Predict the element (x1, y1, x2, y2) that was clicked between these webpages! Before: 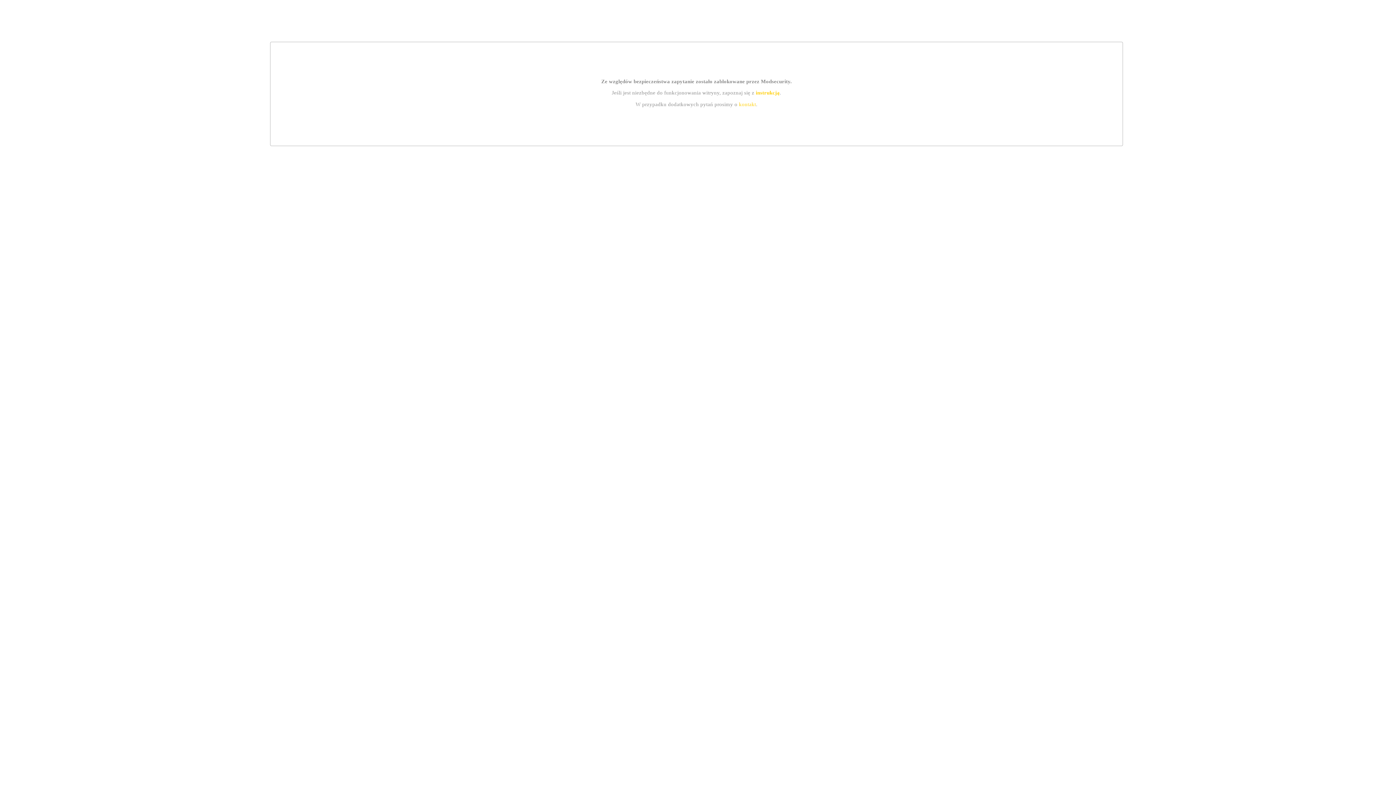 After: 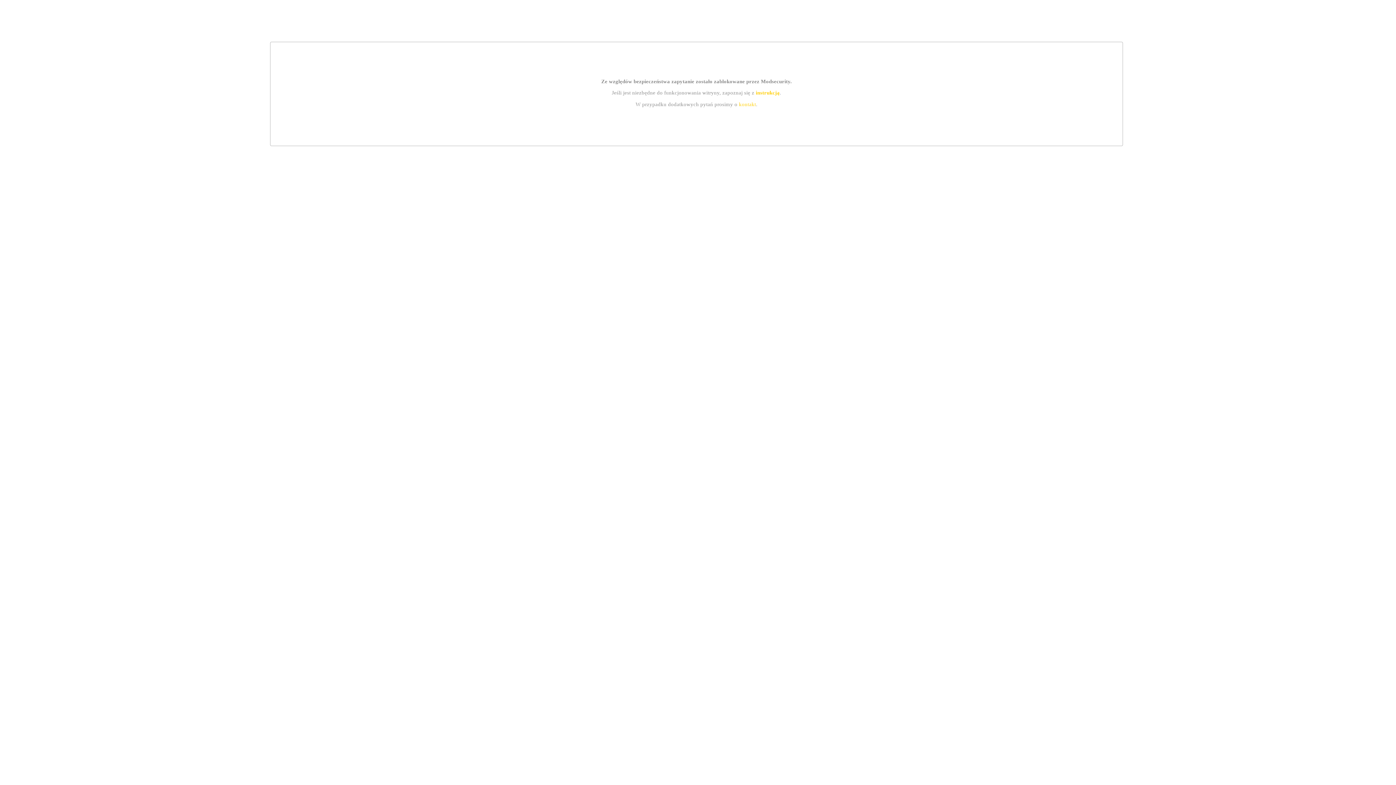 Action: bbox: (739, 101, 756, 107) label: kontakt